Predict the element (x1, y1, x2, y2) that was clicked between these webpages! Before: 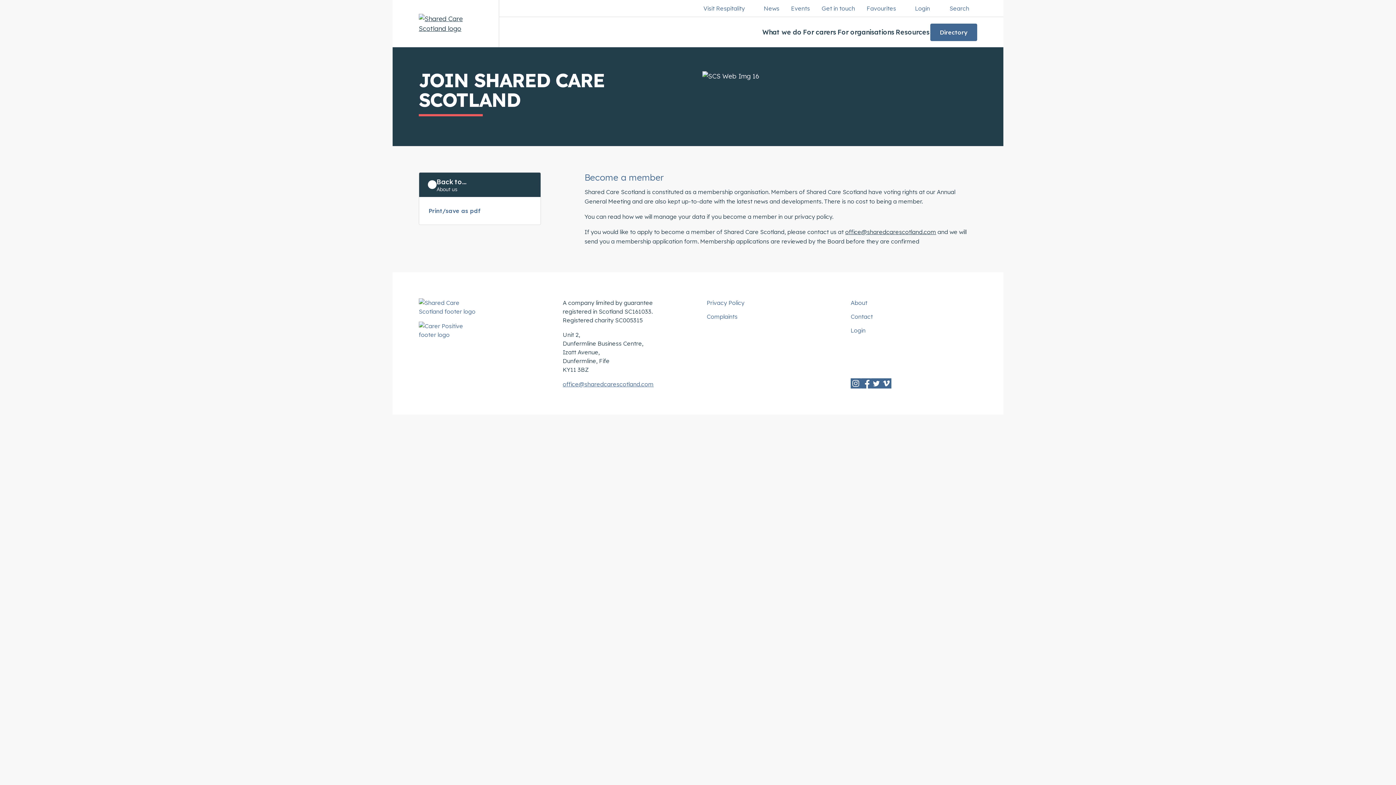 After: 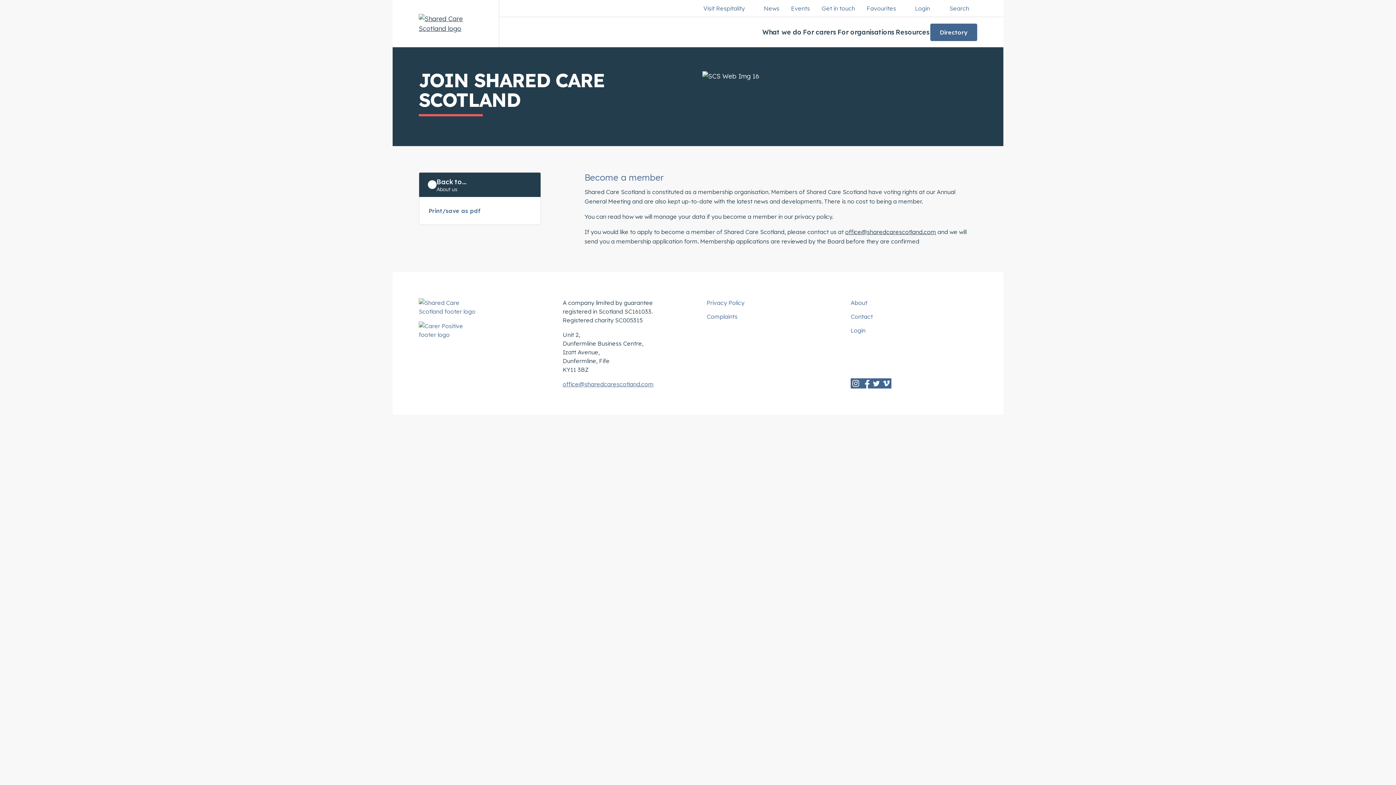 Action: bbox: (871, 378, 881, 388) label: Twitter